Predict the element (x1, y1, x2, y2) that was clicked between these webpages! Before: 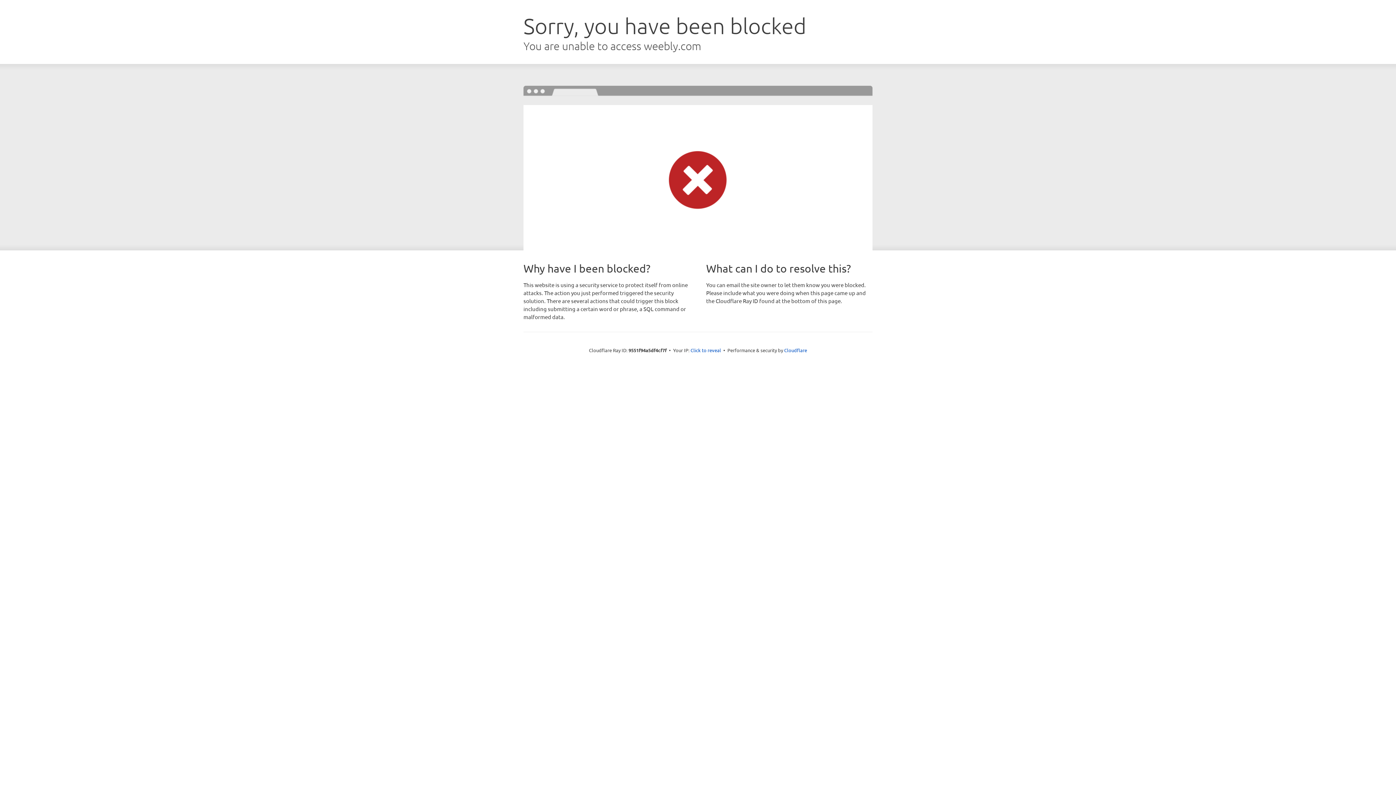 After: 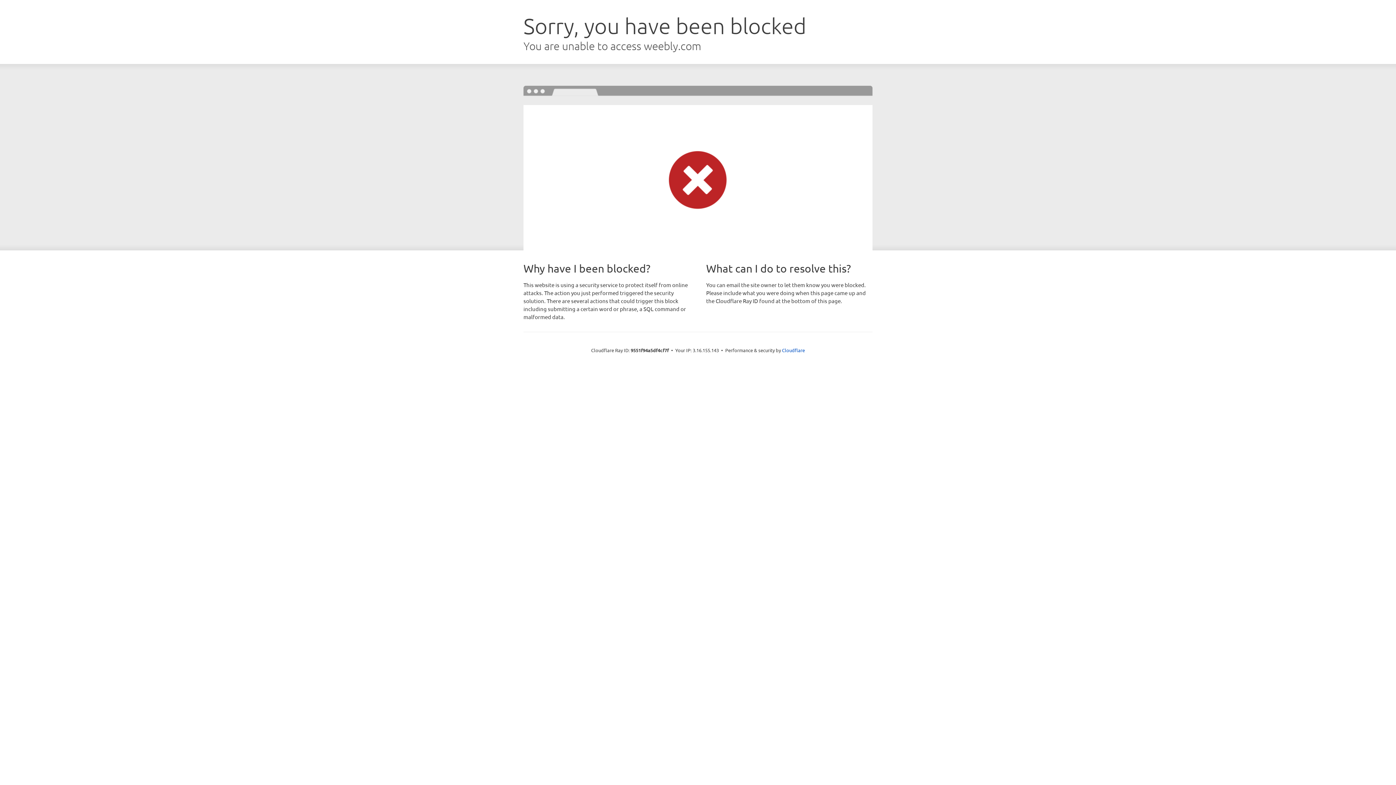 Action: label: Click to reveal bbox: (690, 346, 721, 353)